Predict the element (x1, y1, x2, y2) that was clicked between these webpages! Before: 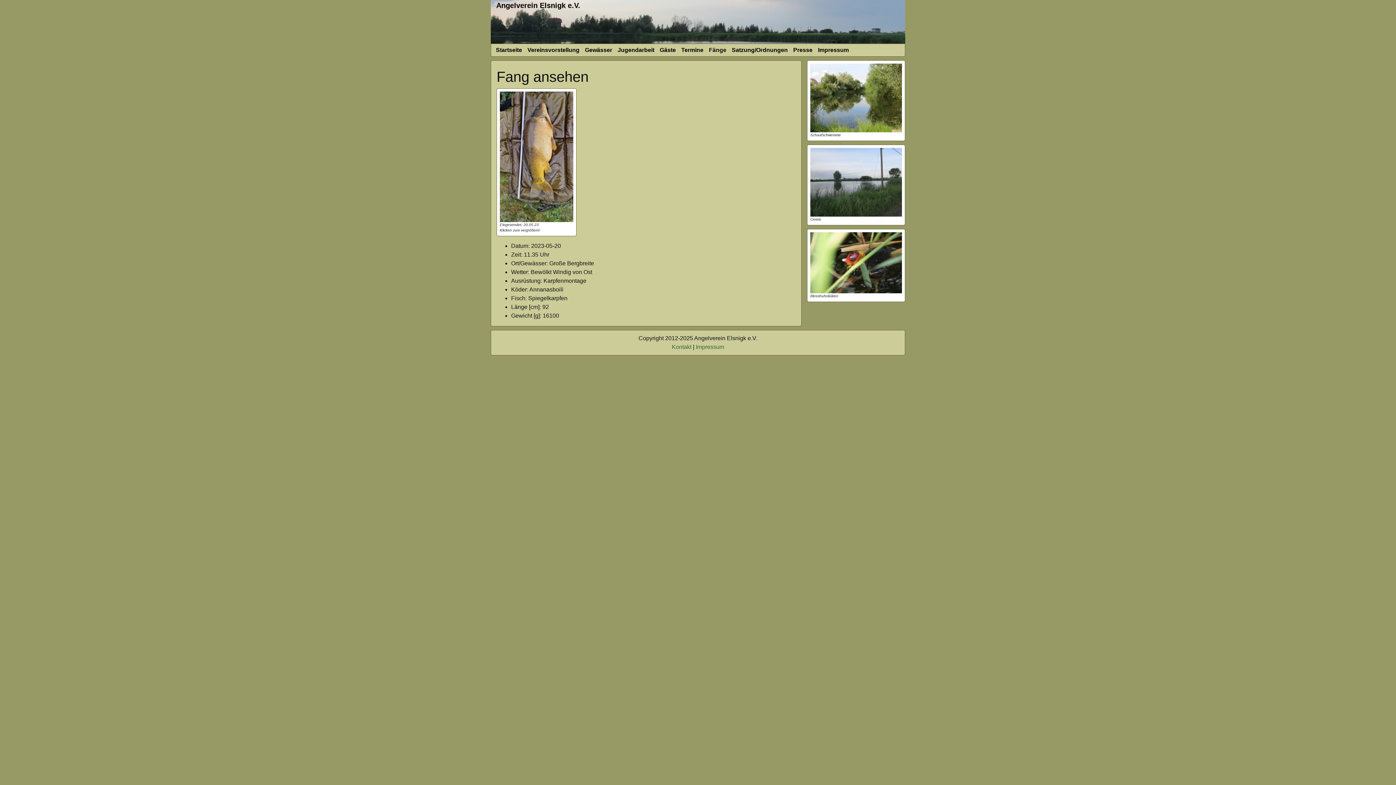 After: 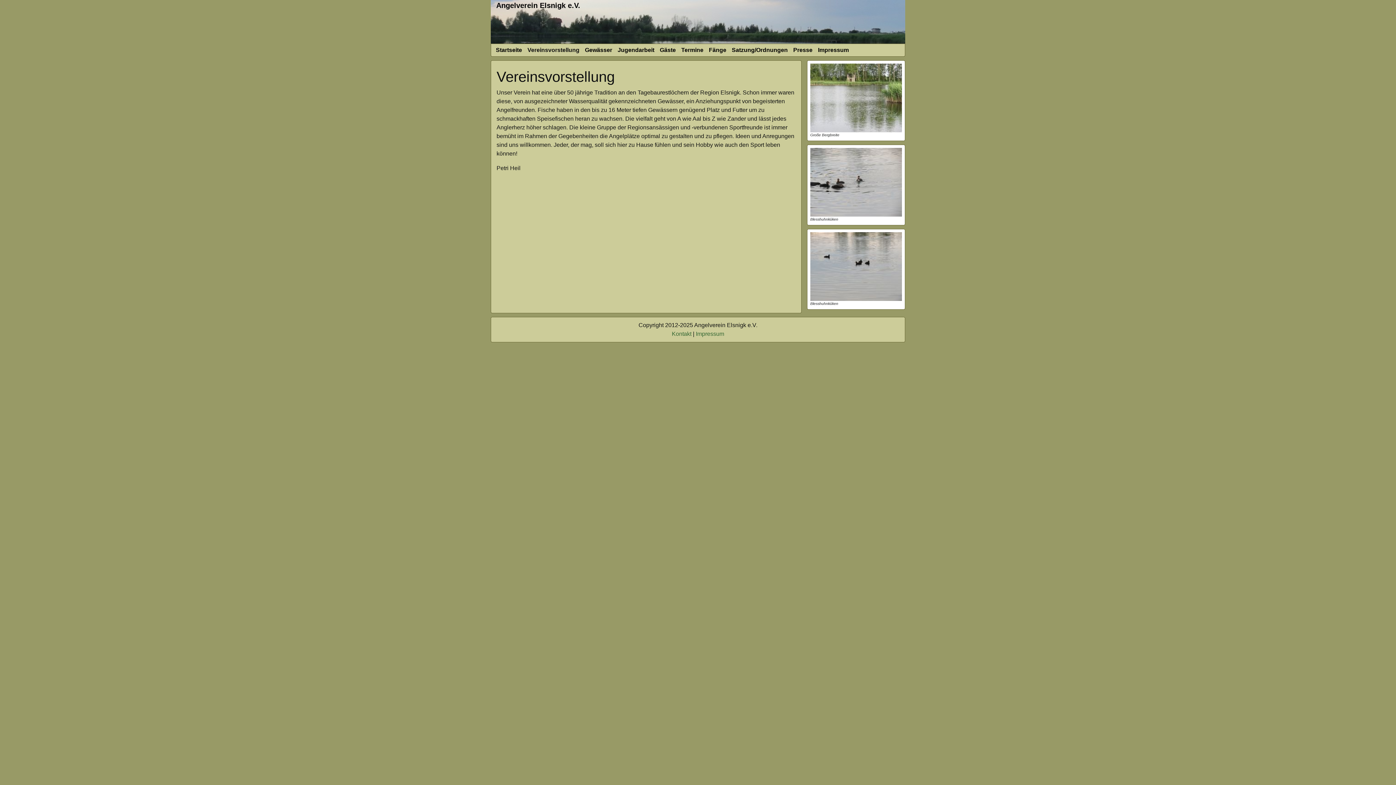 Action: label: Vereinsvorstellung bbox: (526, 45, 580, 54)